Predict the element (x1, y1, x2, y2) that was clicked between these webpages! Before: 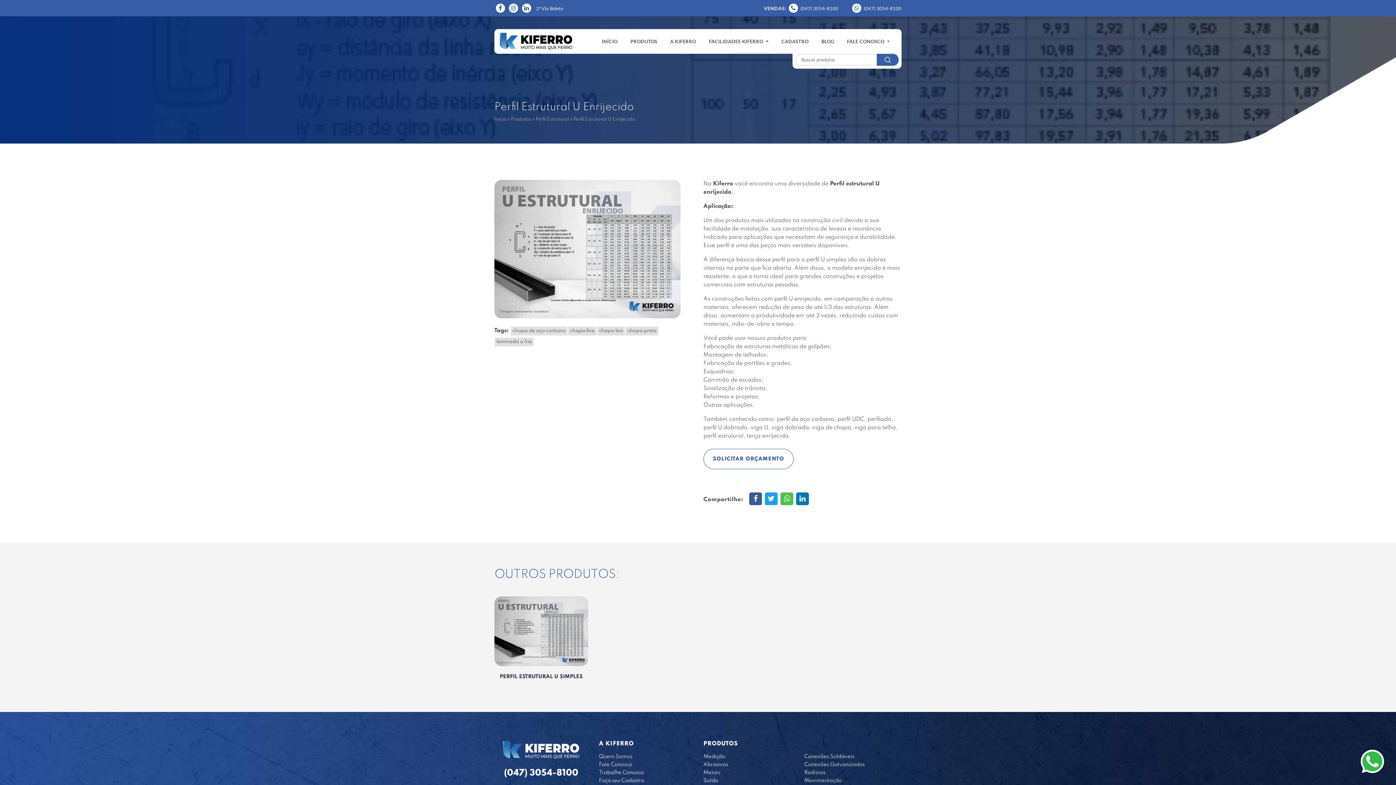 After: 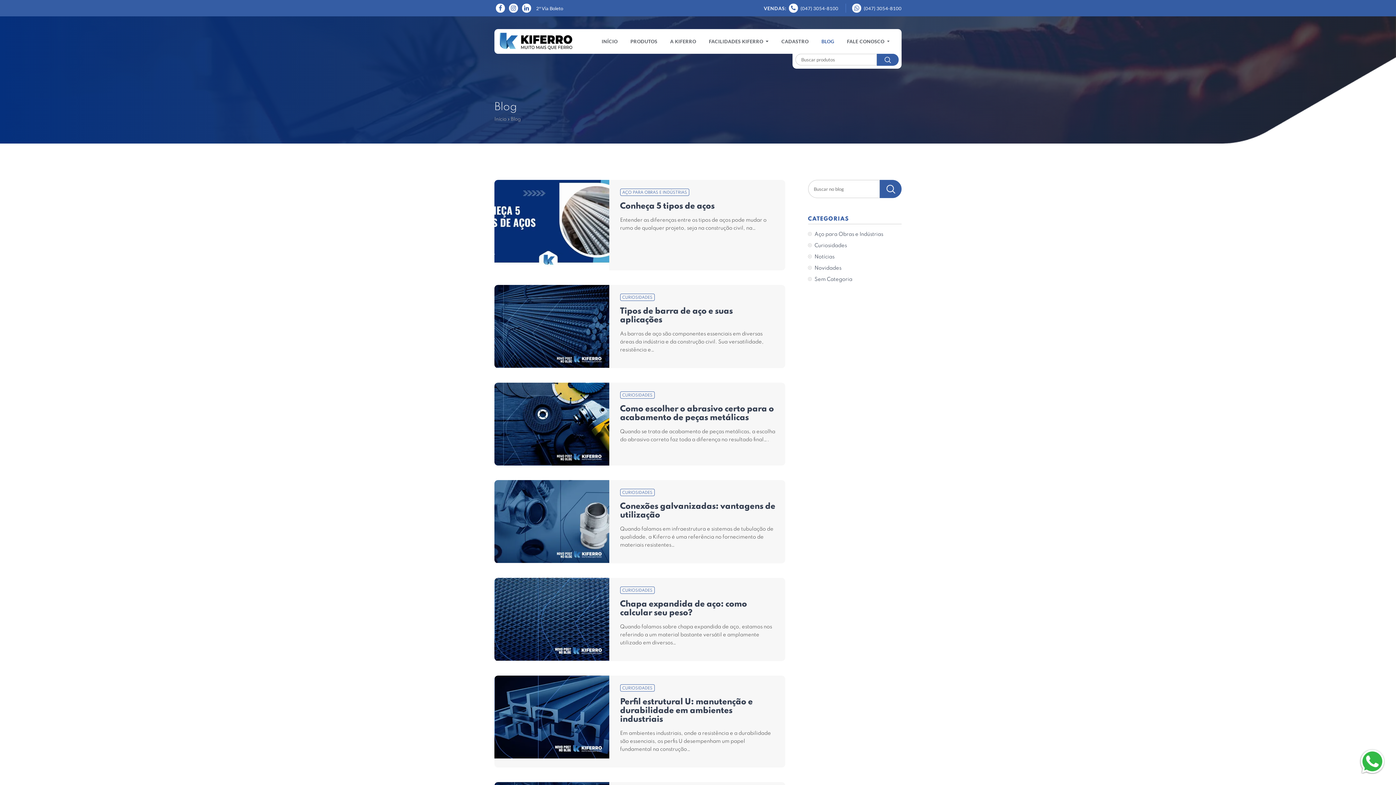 Action: bbox: (815, 34, 840, 48) label: BLOG